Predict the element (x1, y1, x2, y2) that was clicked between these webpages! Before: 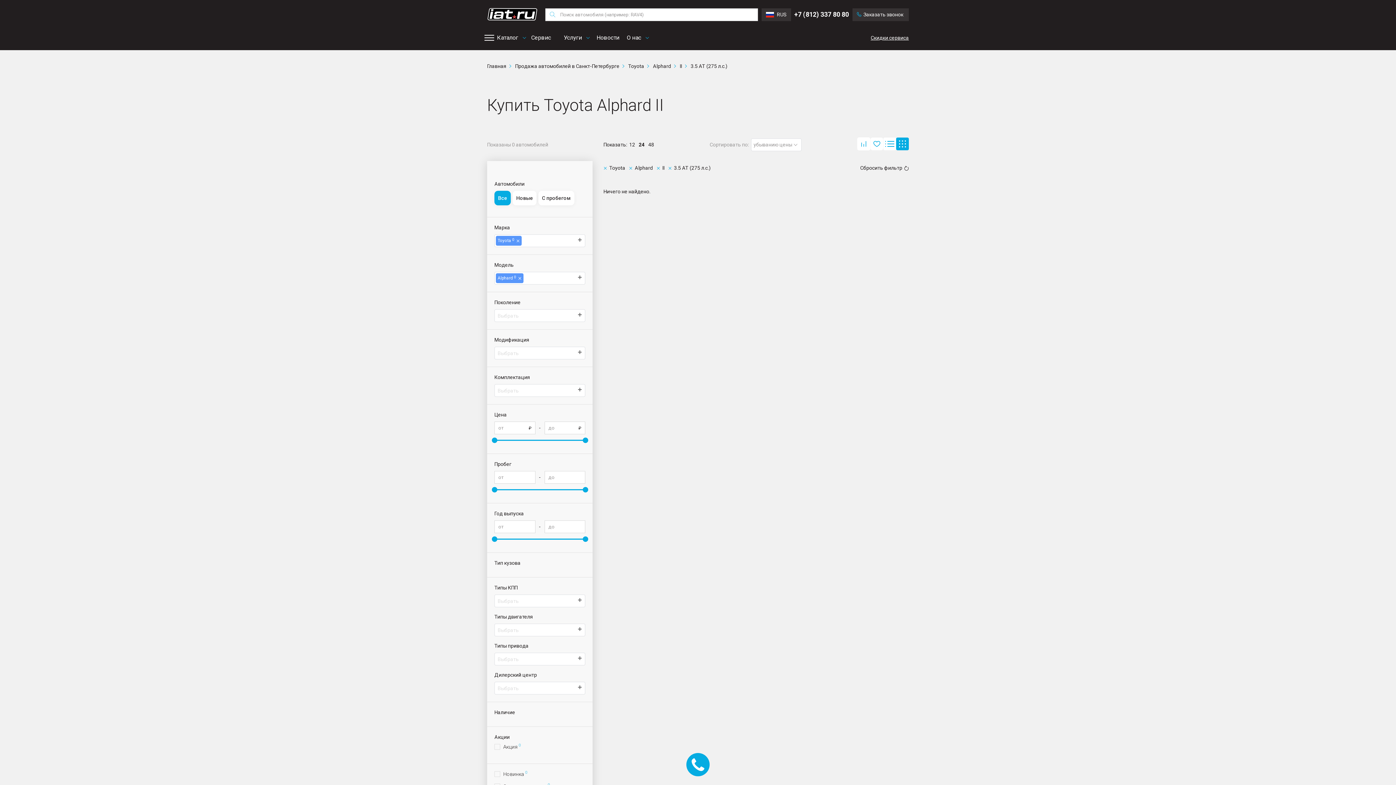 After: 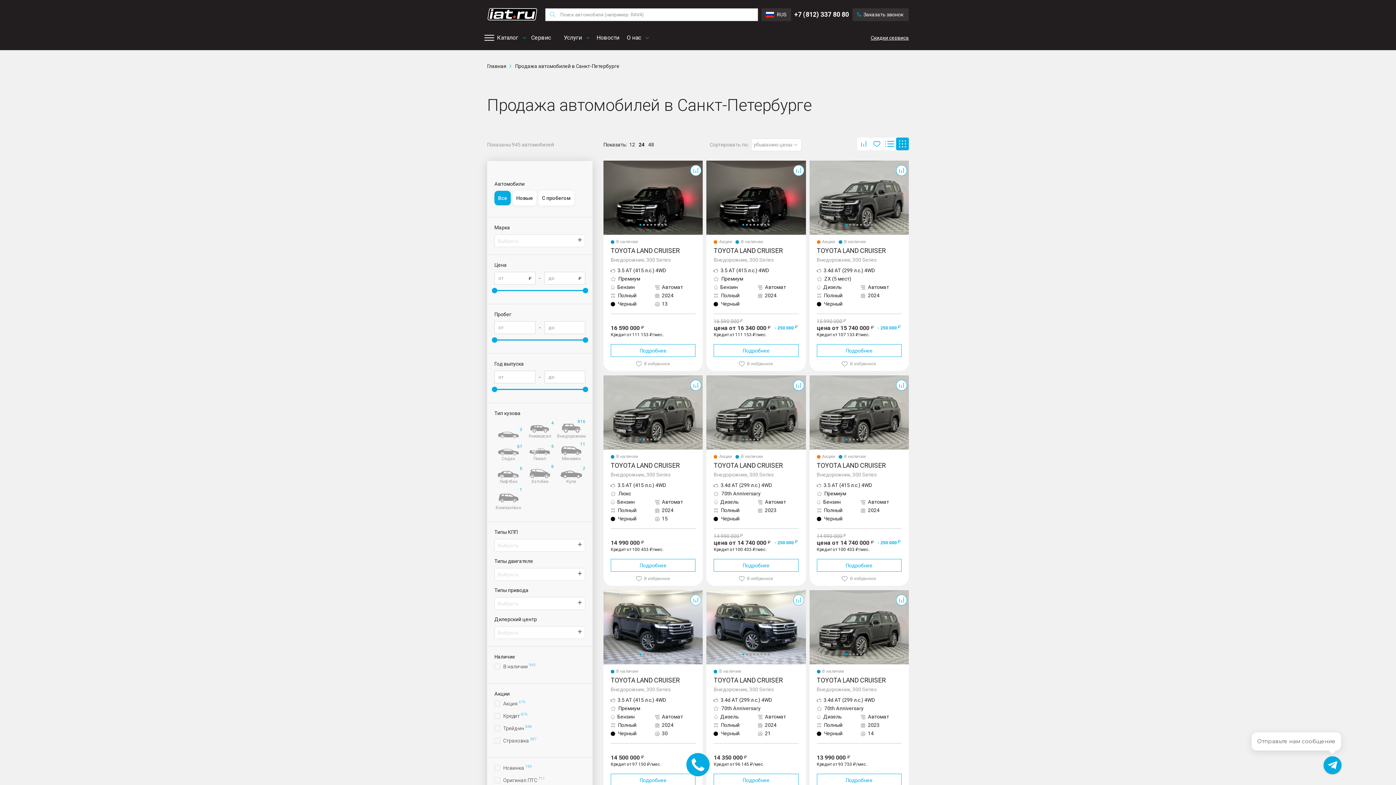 Action: label: Сбросить фильтр bbox: (860, 160, 909, 175)